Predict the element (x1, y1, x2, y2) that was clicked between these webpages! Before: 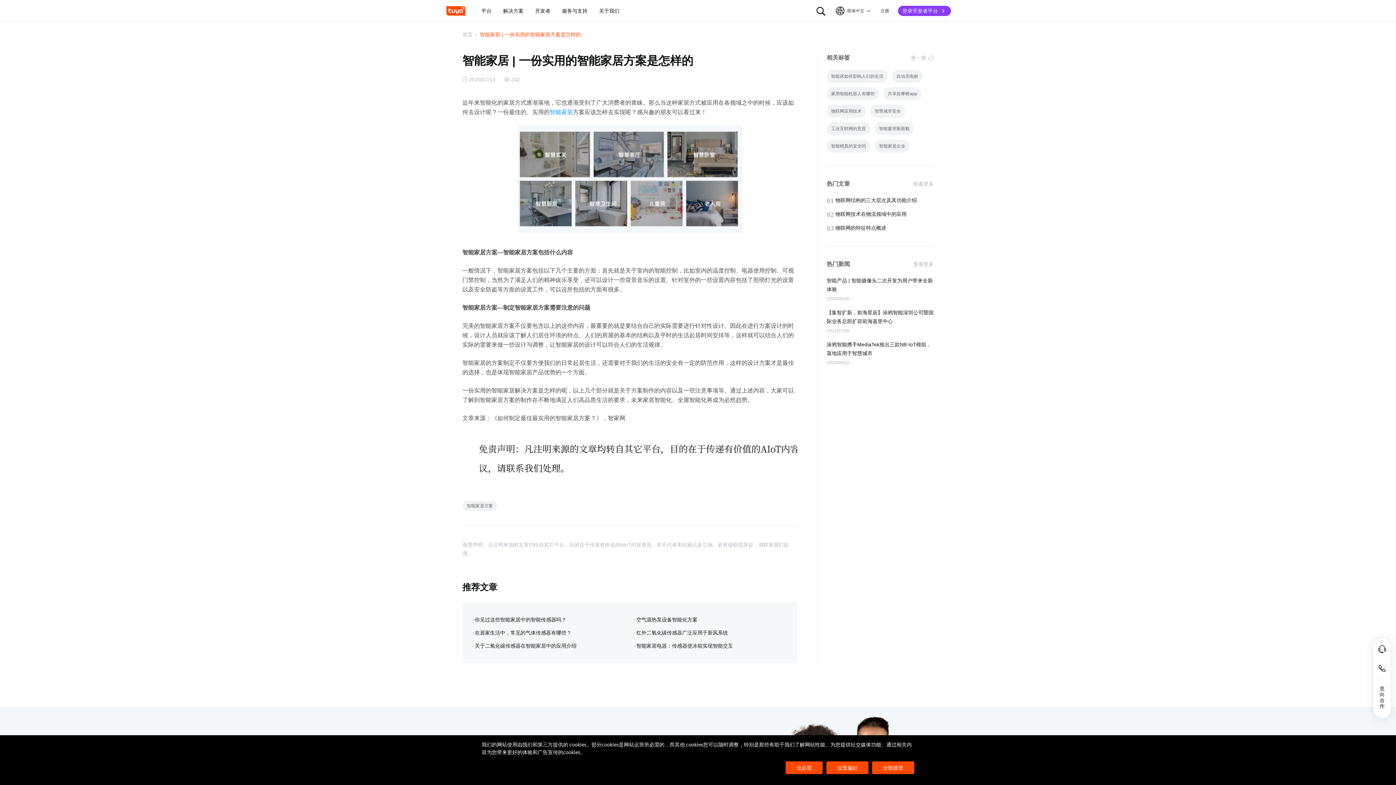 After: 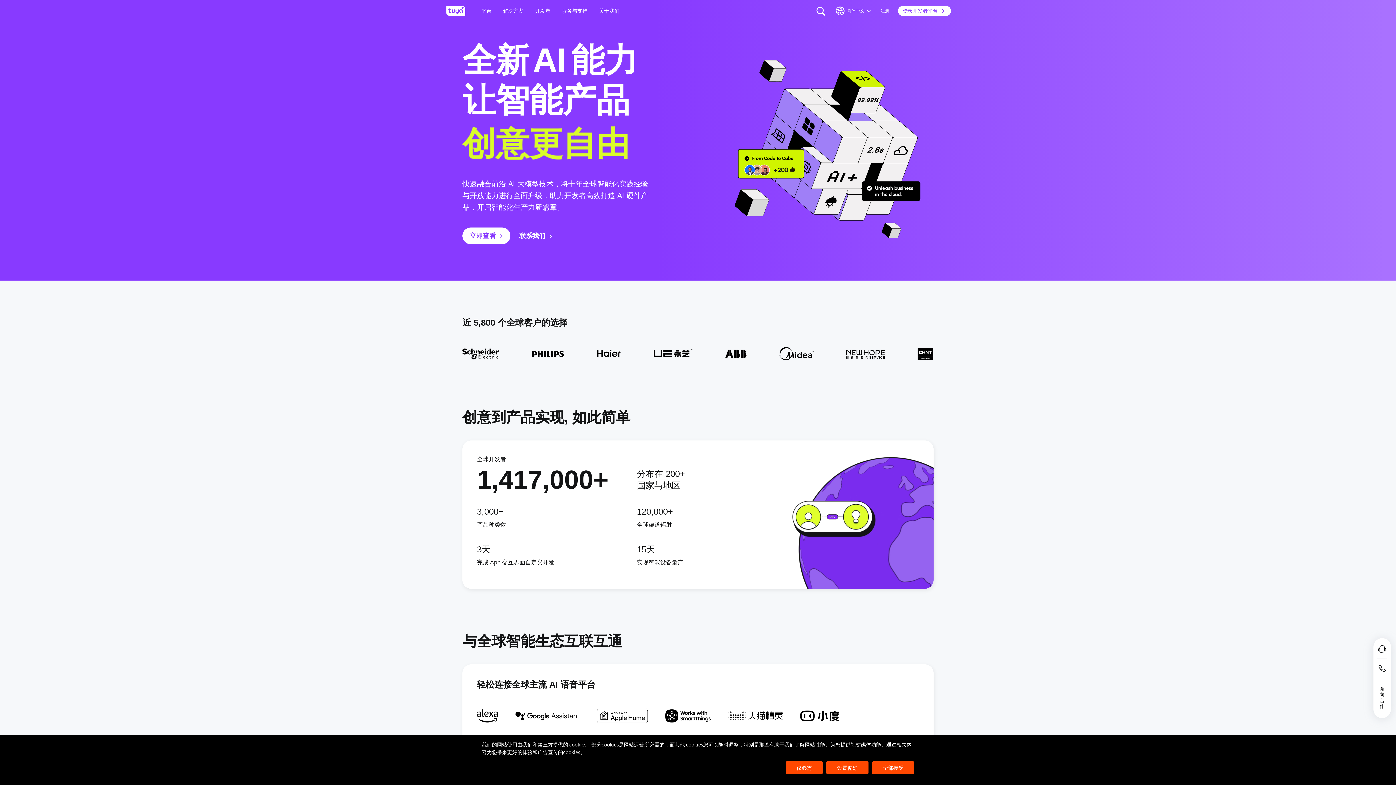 Action: label: 智能家居 bbox: (549, 109, 573, 115)